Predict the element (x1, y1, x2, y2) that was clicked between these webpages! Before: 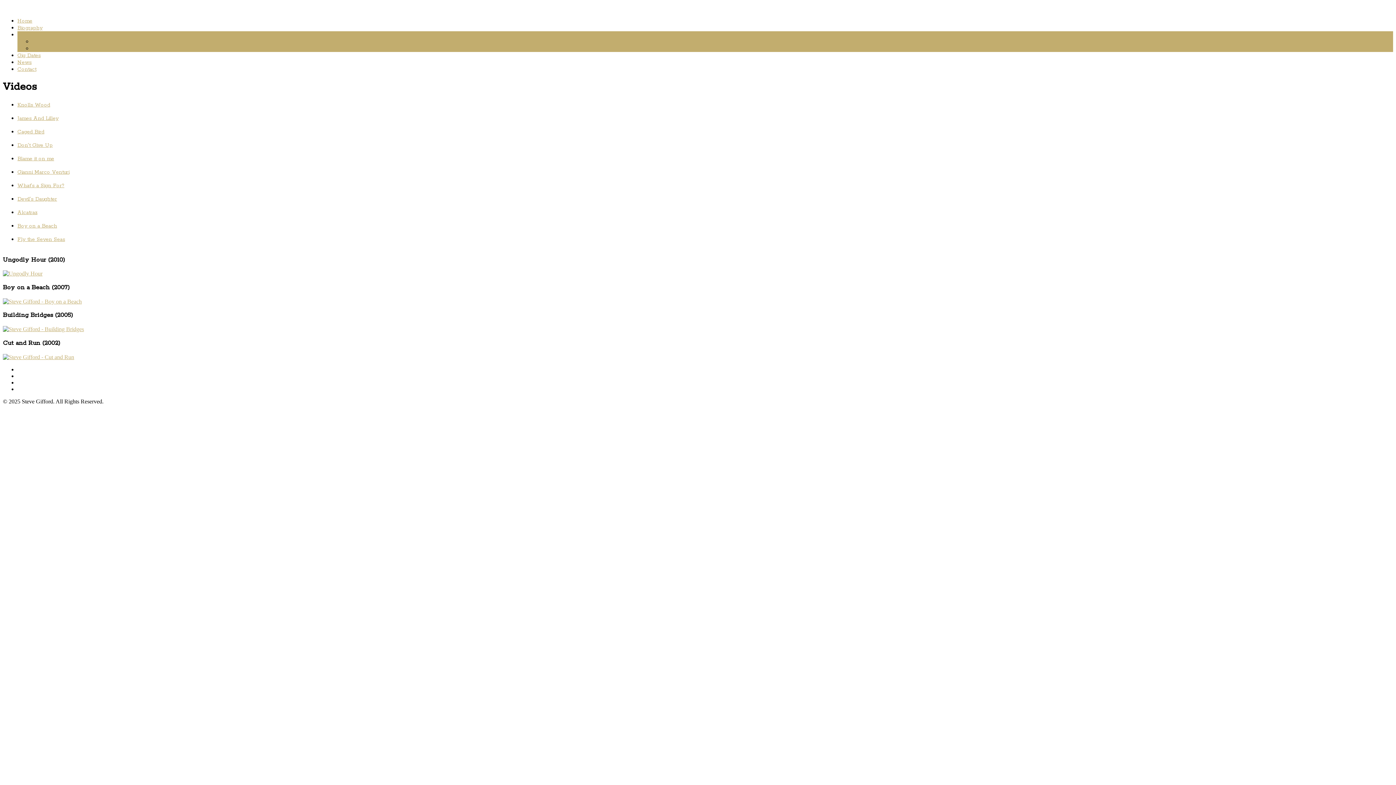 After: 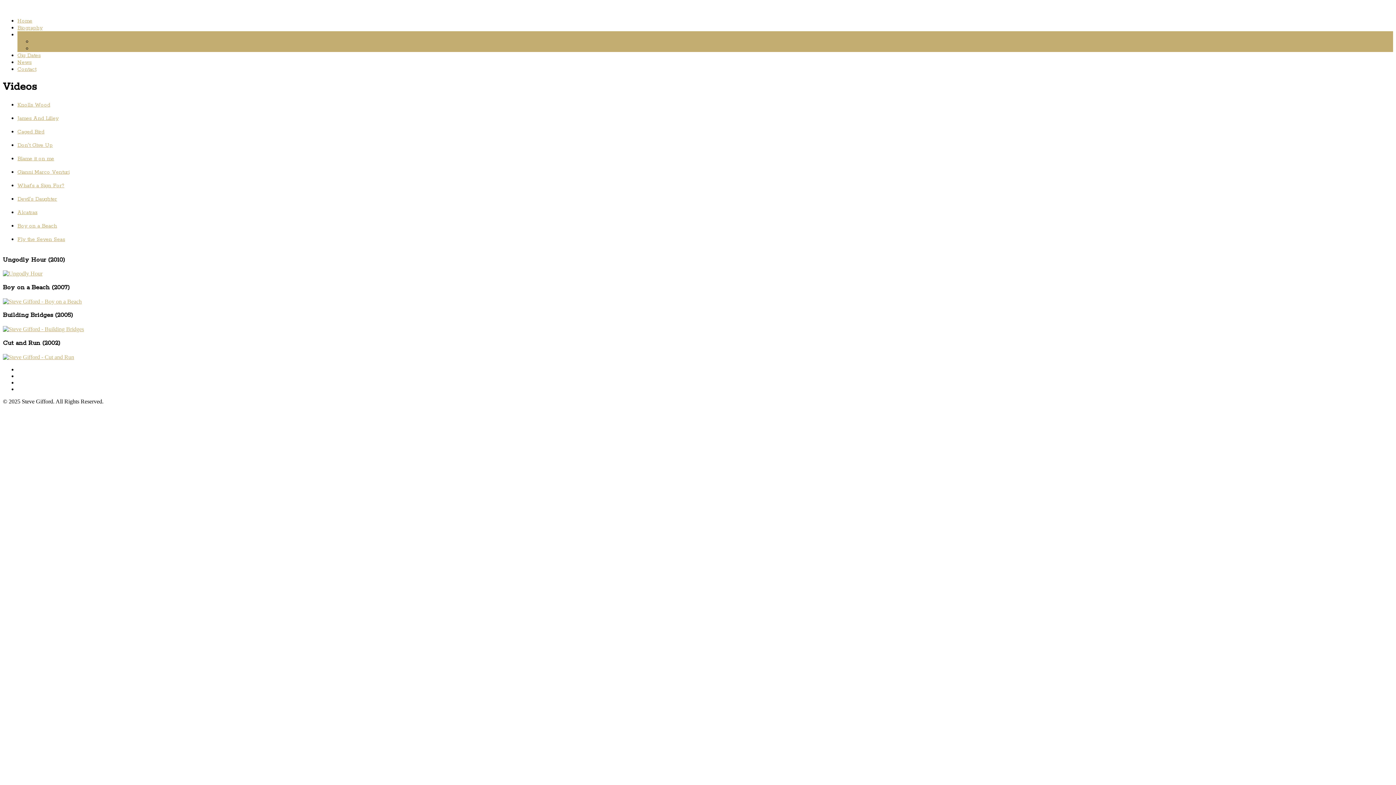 Action: bbox: (17, 155, 1393, 168) label: Blame it on me